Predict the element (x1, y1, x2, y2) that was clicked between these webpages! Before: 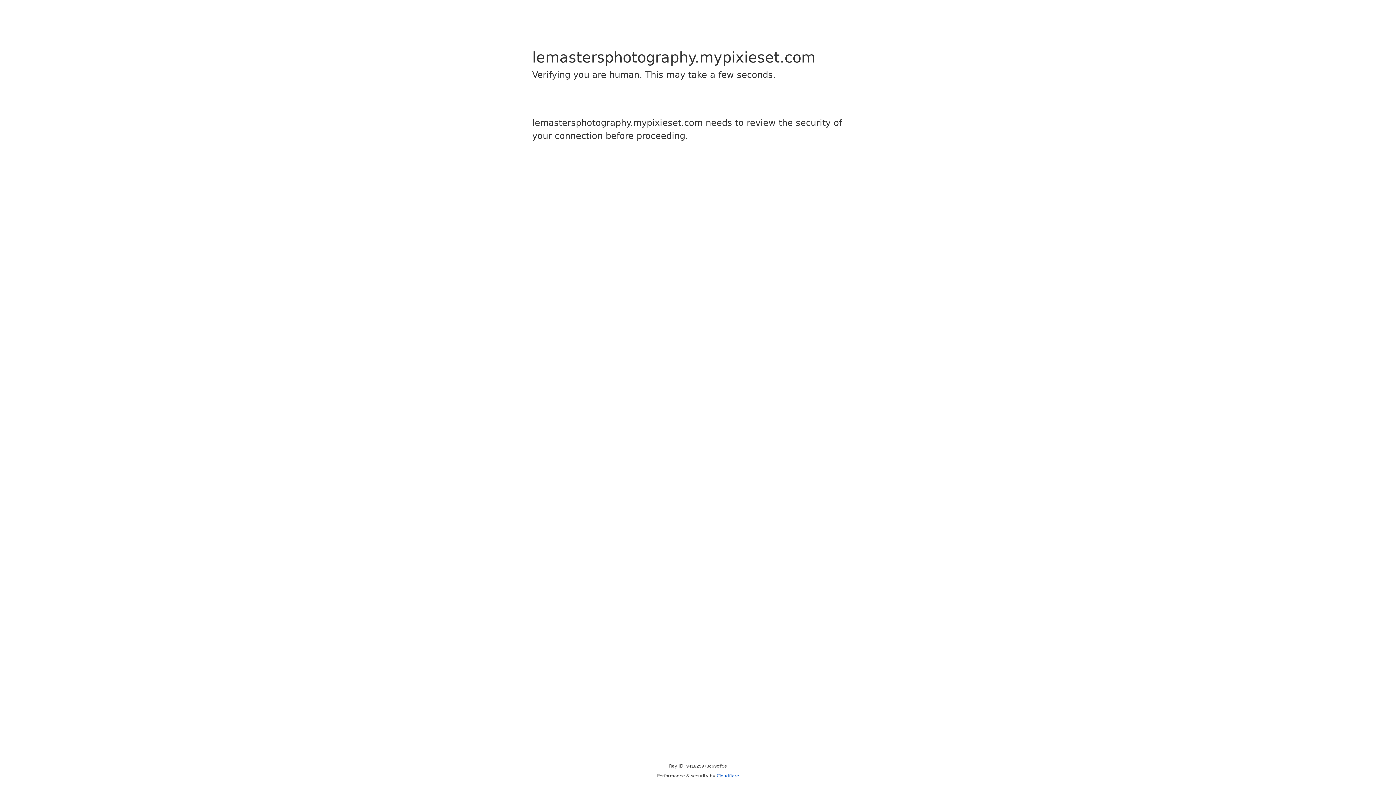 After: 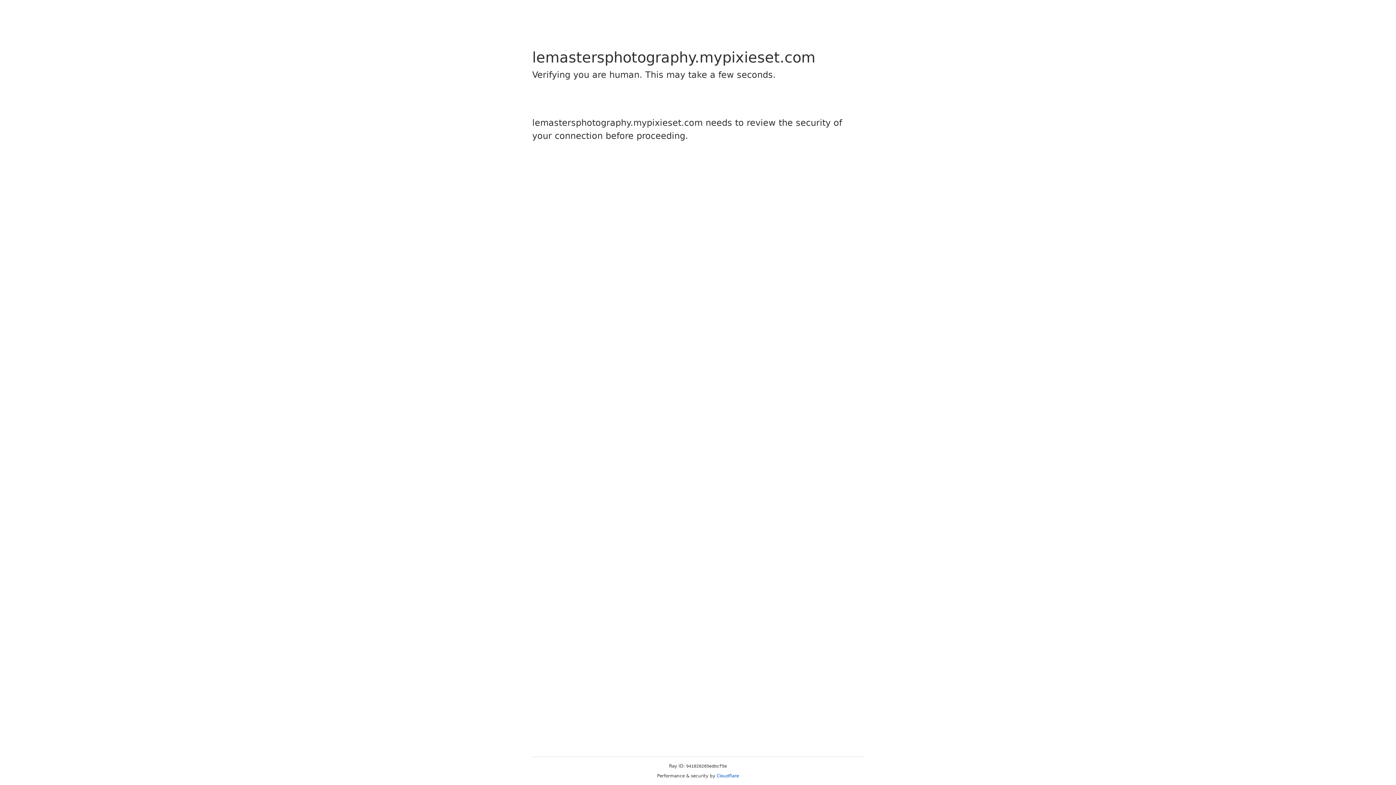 Action: label: Cloudflare bbox: (716, 773, 739, 778)